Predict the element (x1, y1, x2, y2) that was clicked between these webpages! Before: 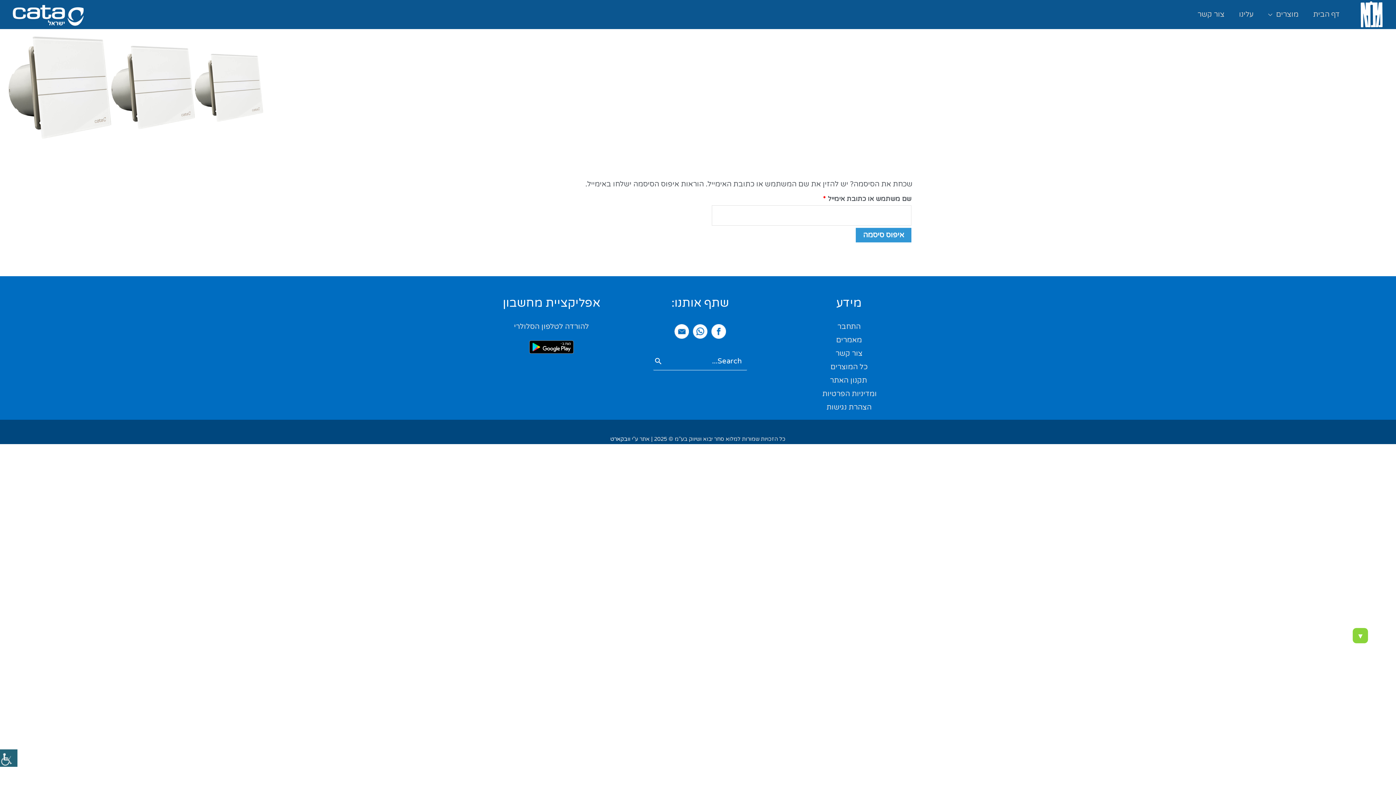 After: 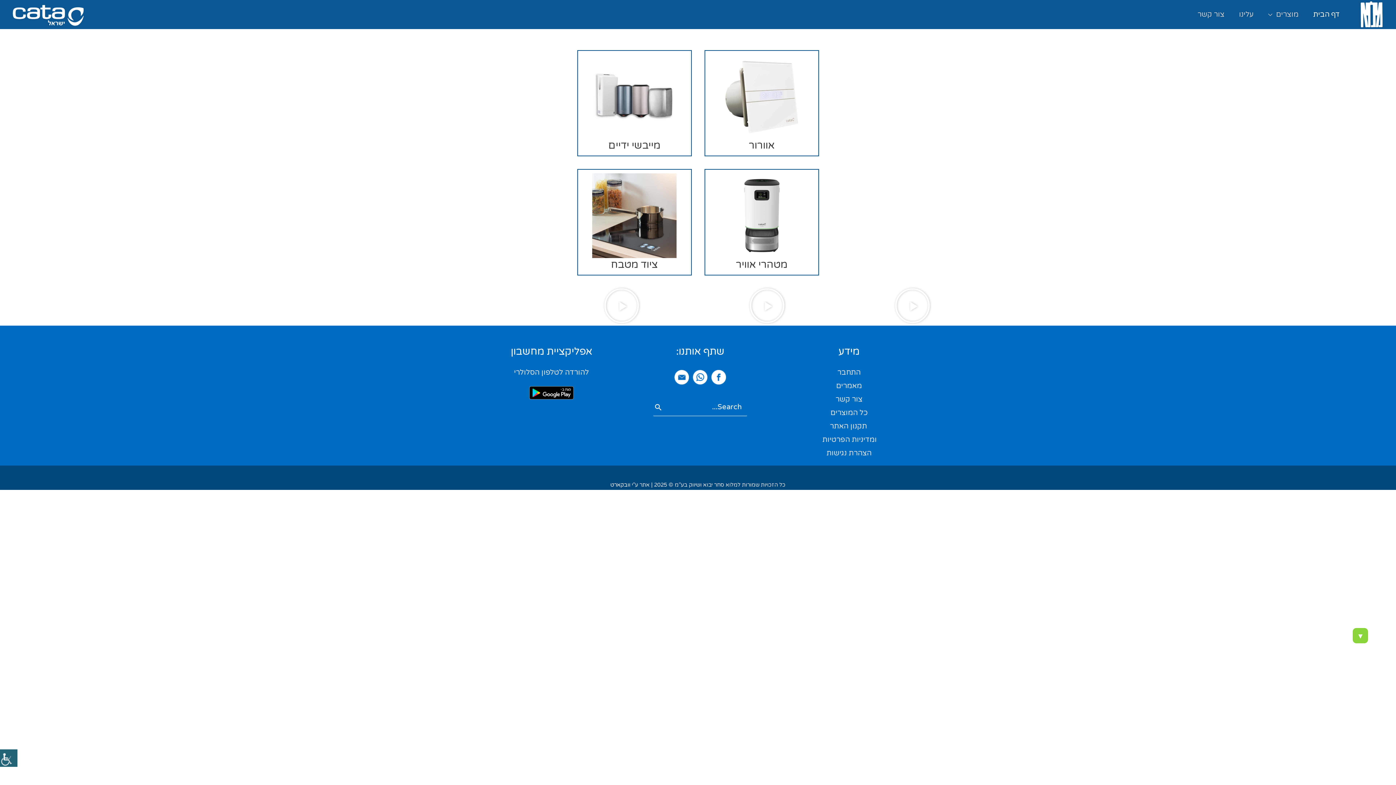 Action: label: דף הבית bbox: (1306, 0, 1347, 29)